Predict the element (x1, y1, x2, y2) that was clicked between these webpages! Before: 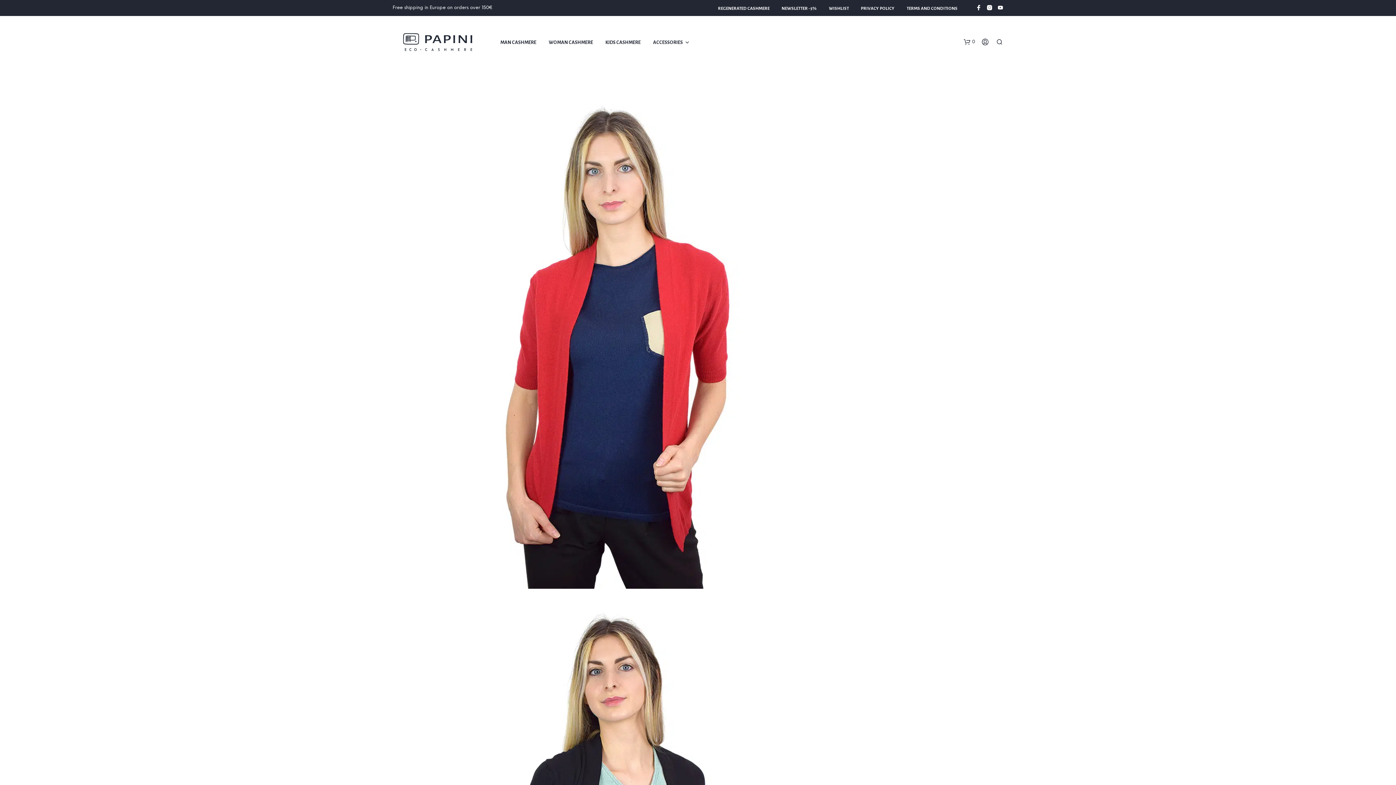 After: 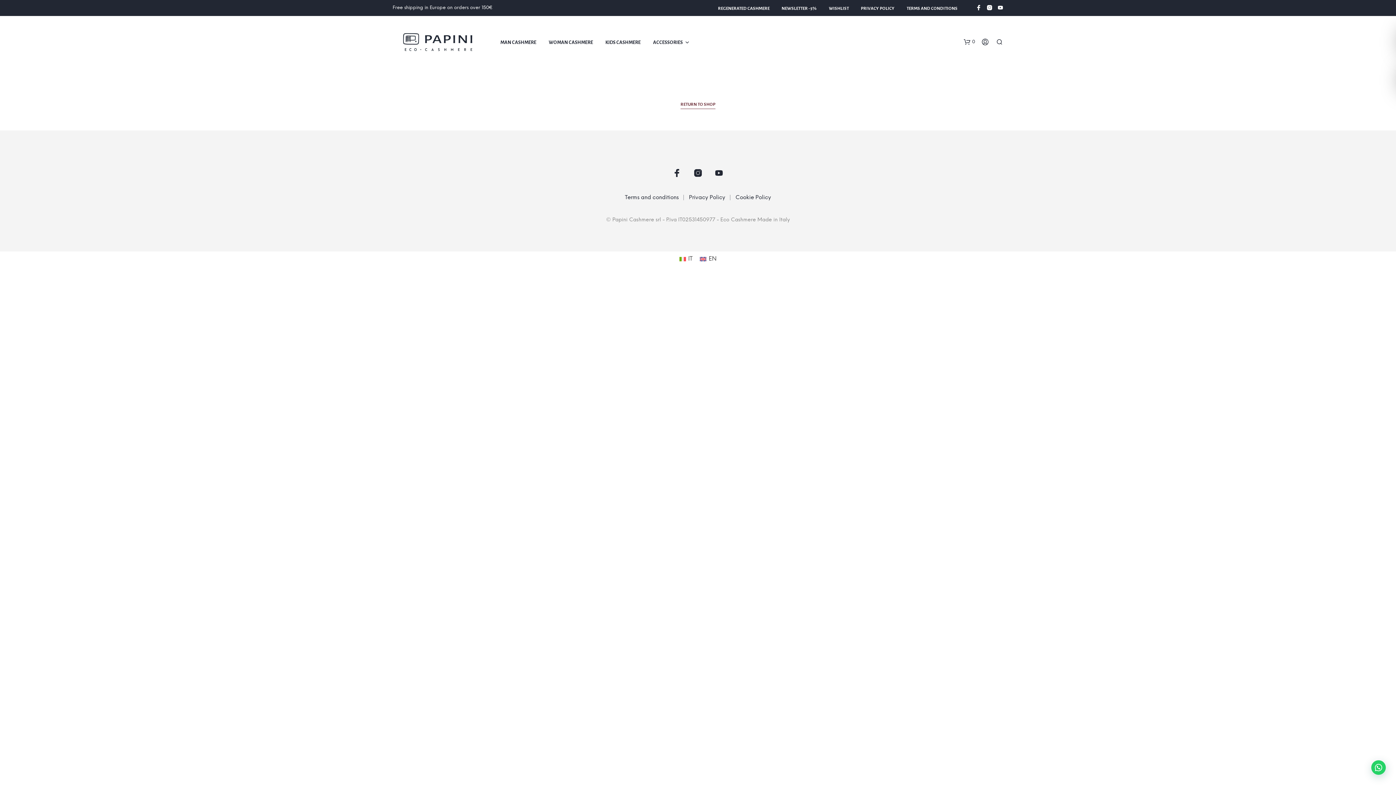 Action: label: shopping-bag bbox: (964, 38, 975, 45)